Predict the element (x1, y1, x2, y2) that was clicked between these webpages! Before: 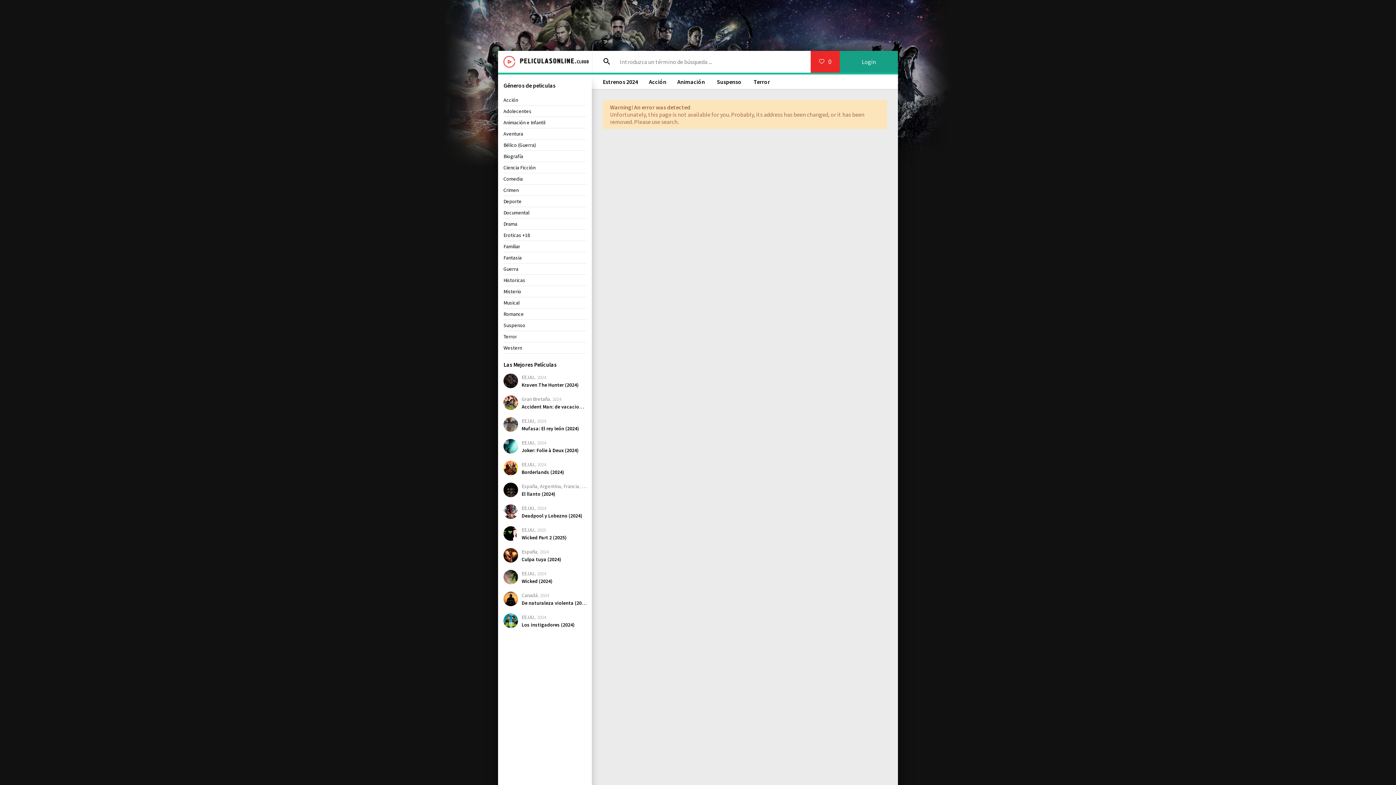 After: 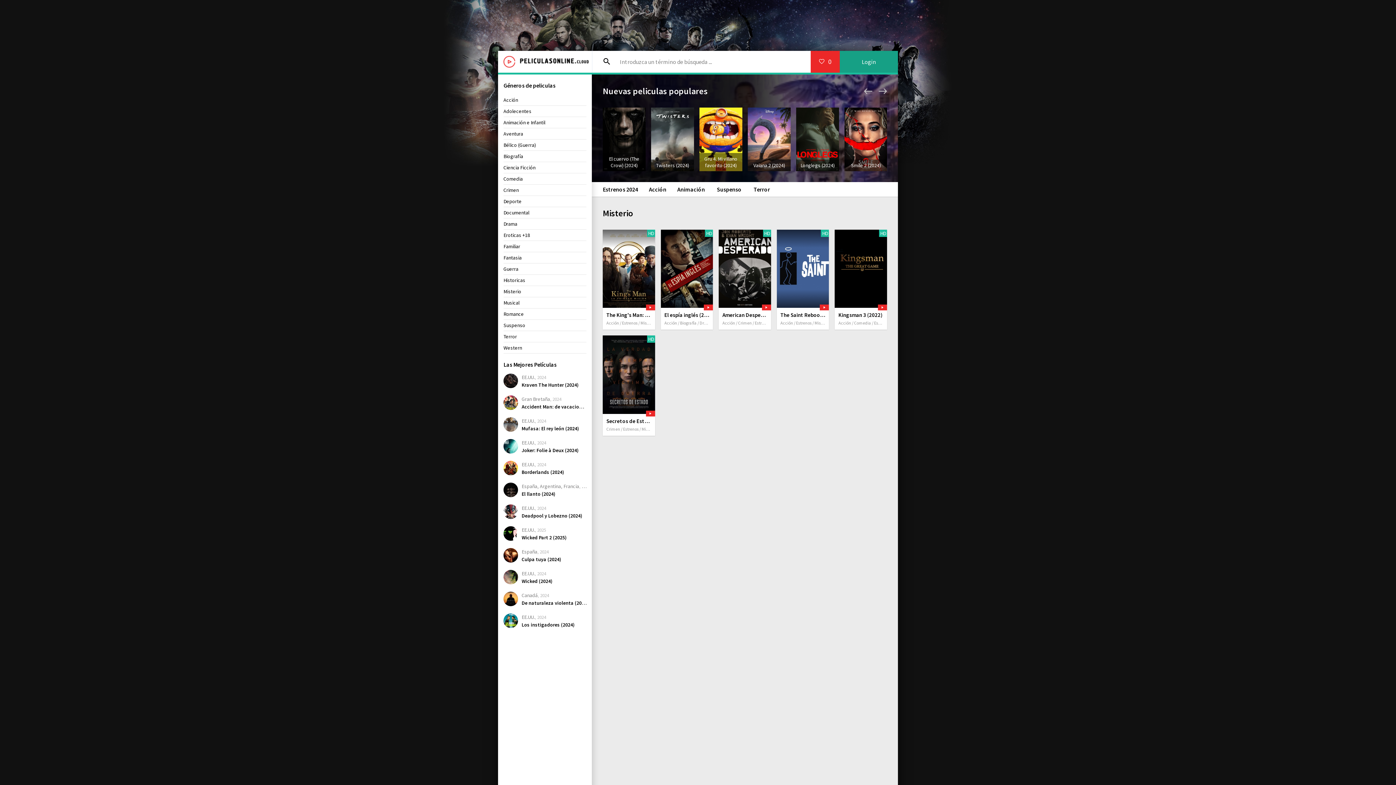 Action: bbox: (503, 286, 586, 297) label: Misterio